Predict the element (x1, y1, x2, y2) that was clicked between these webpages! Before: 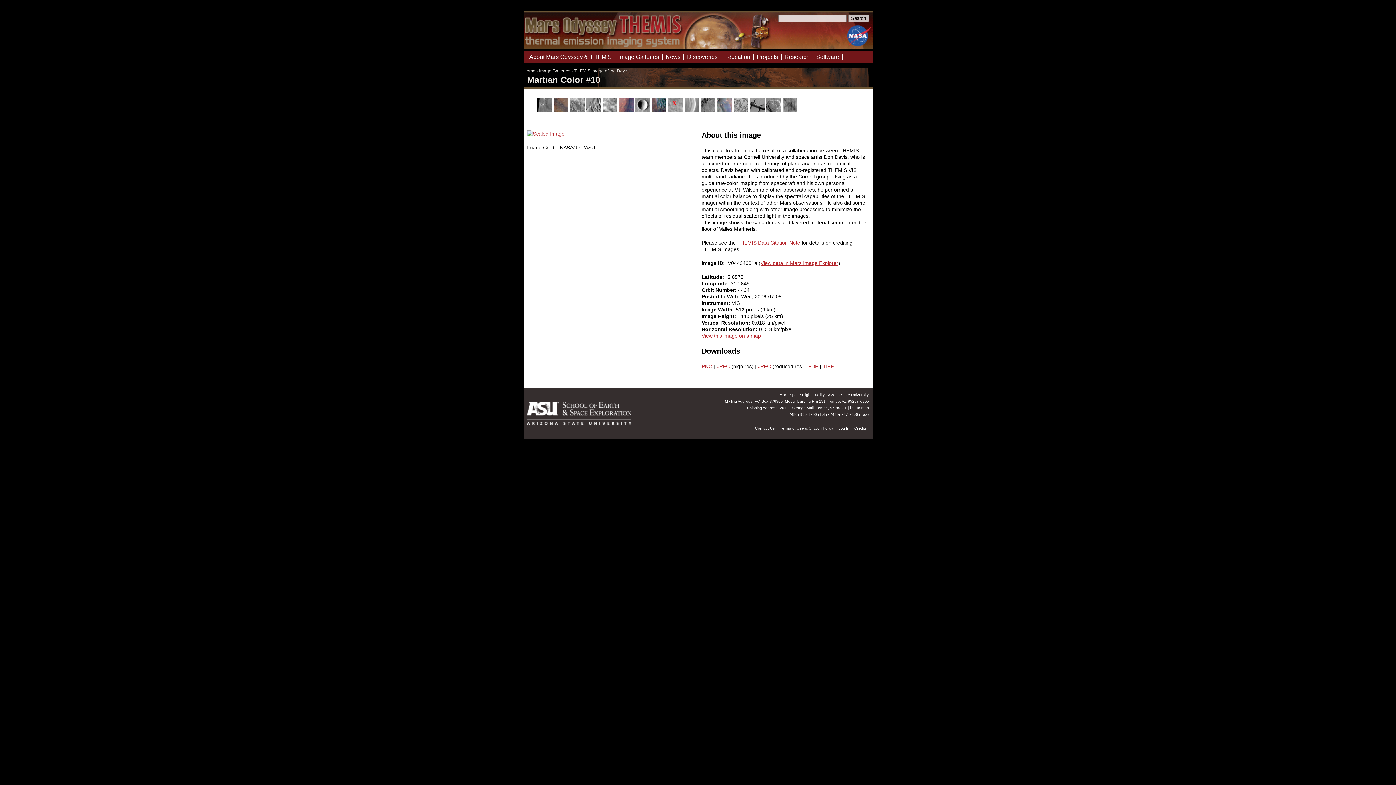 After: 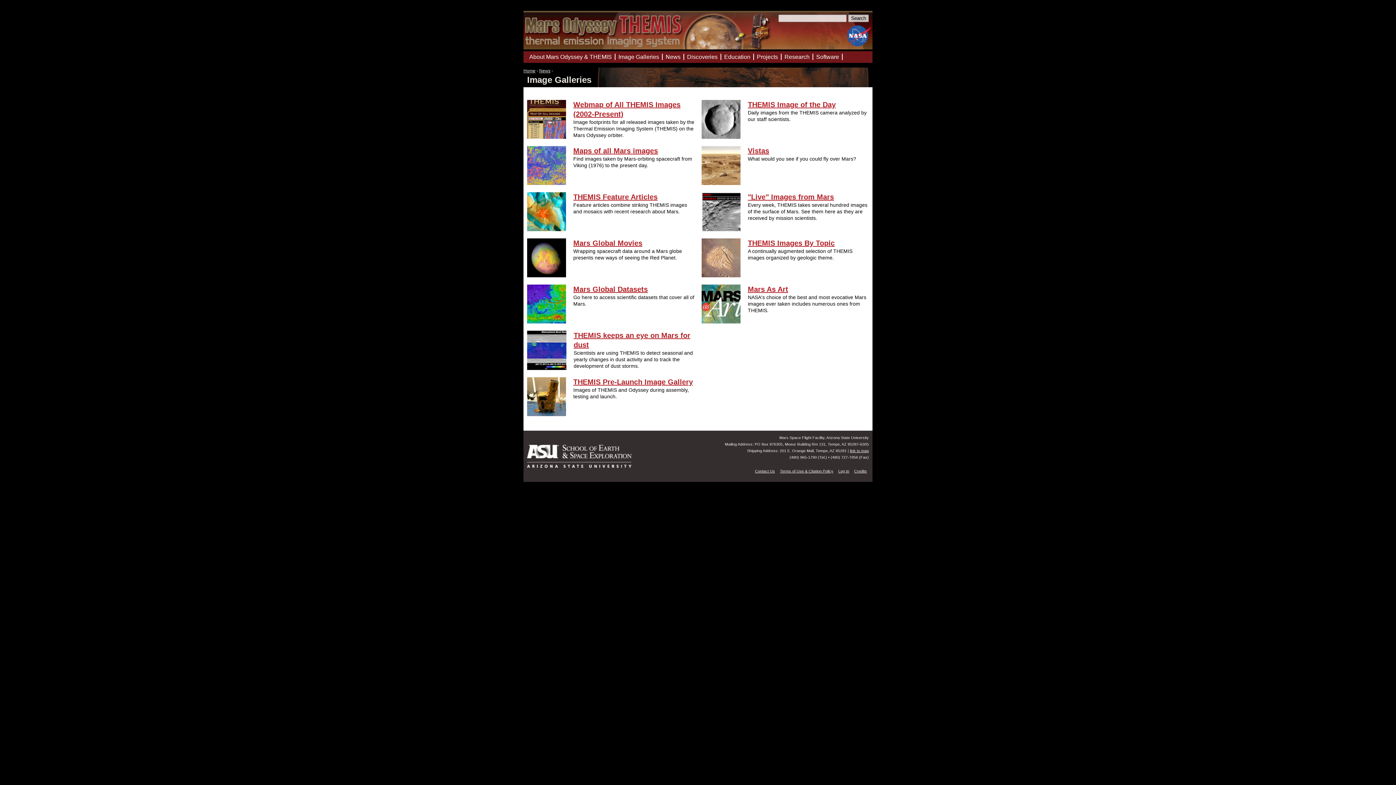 Action: label: Image Galleries bbox: (539, 68, 570, 73)